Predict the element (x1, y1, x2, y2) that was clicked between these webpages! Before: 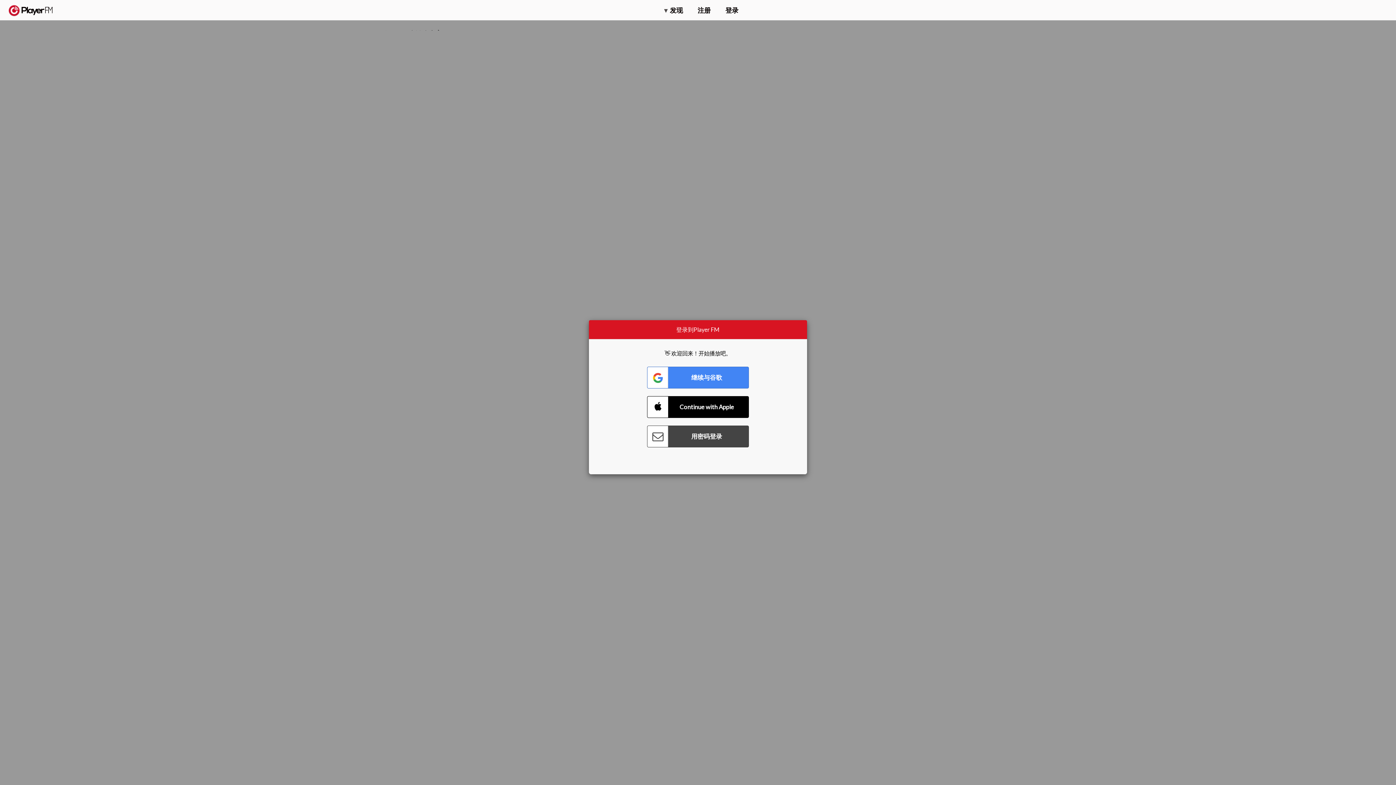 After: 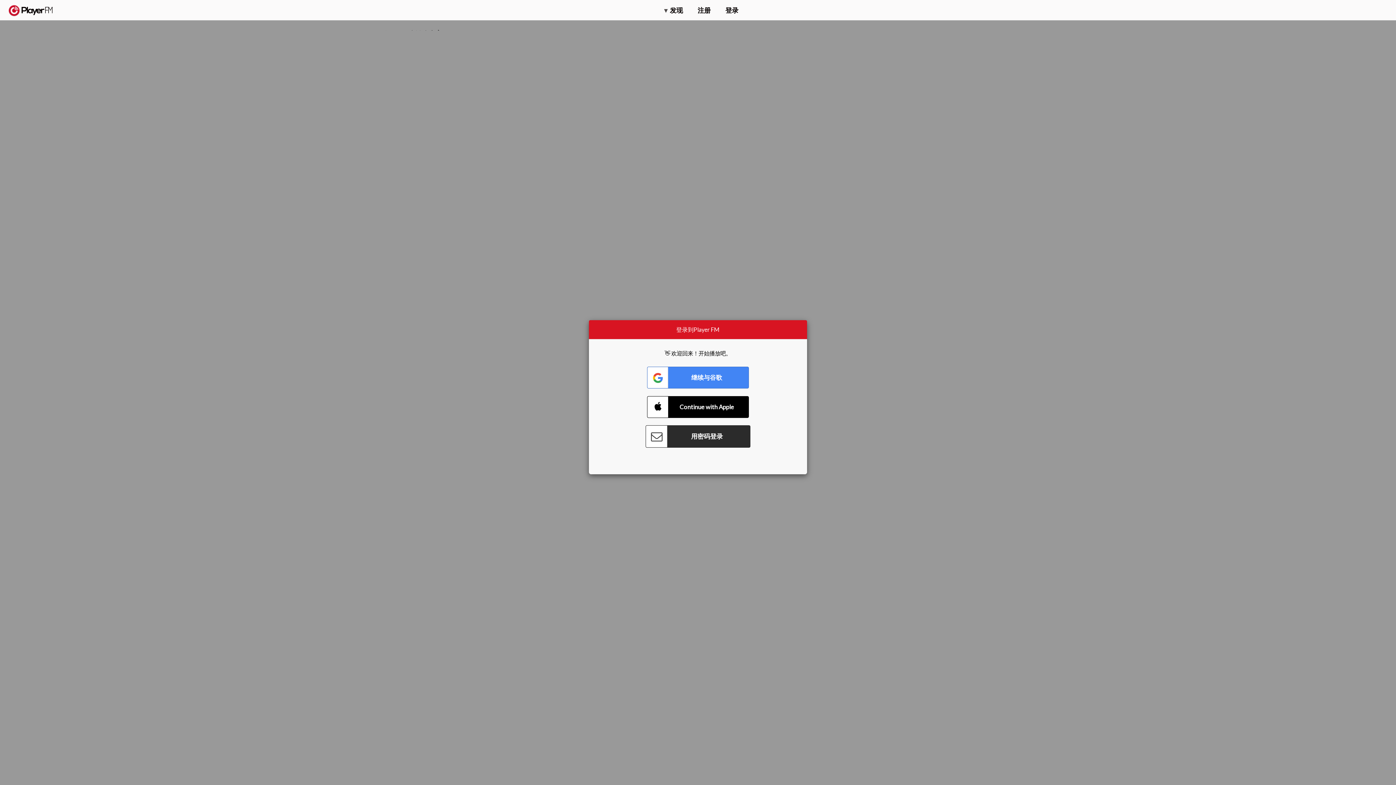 Action: bbox: (647, 425, 749, 447) label: Connect with Password